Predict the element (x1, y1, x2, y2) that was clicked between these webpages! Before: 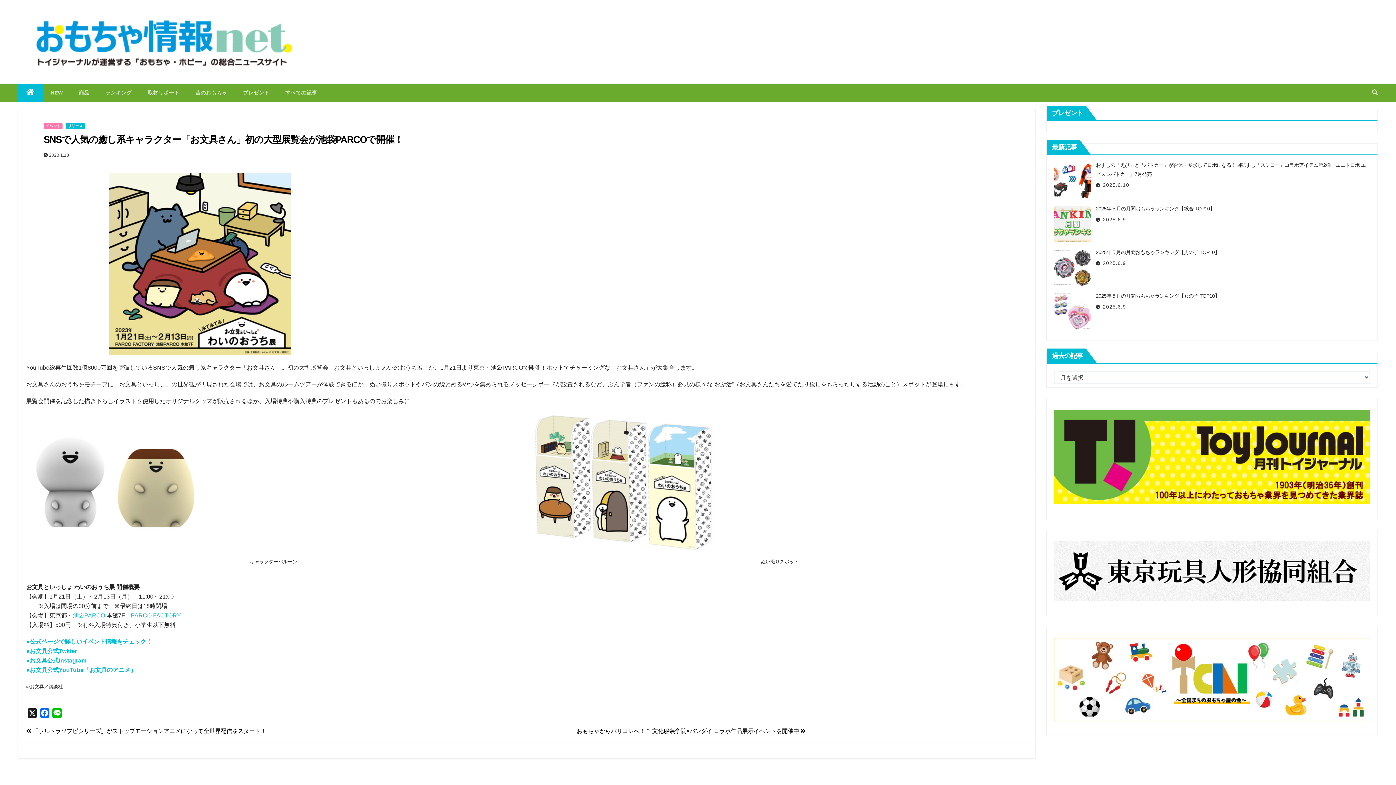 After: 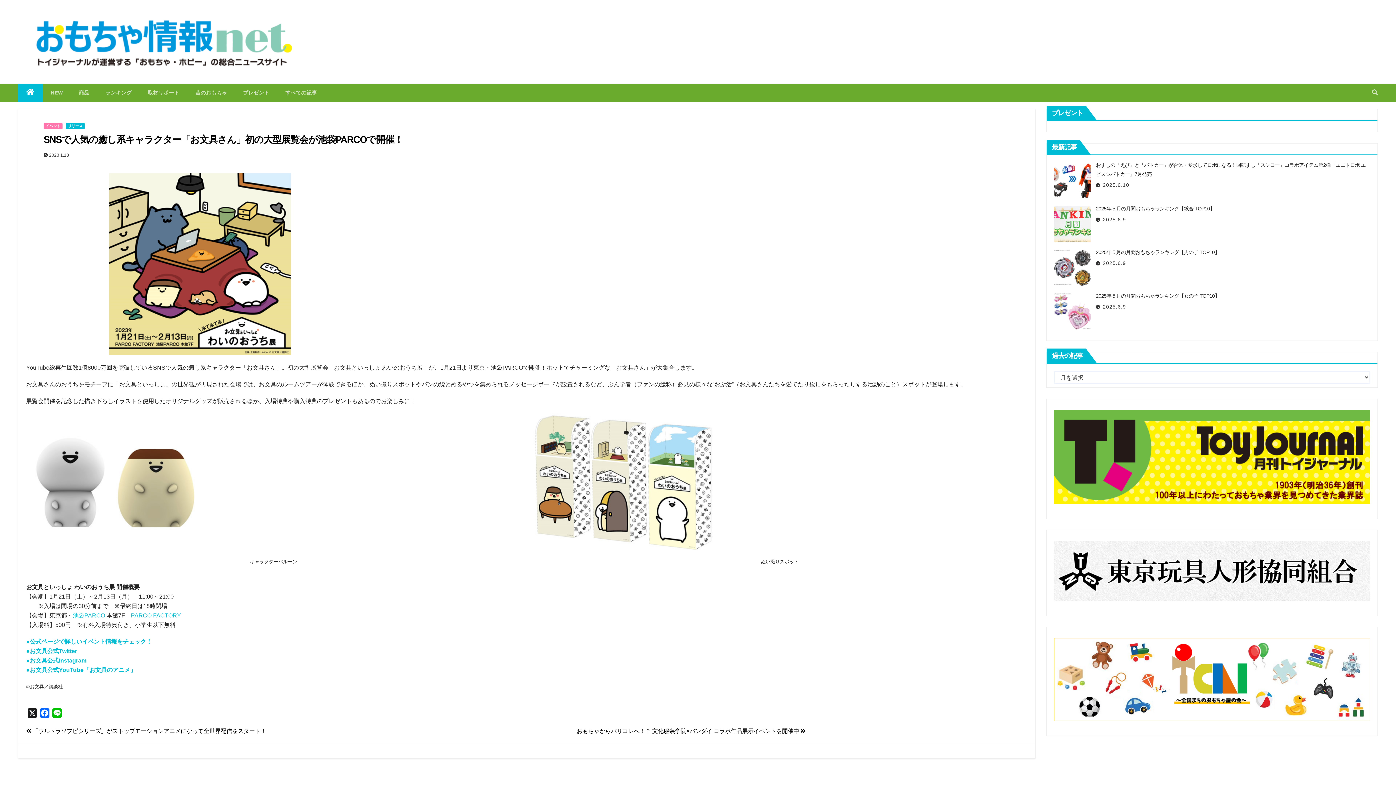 Action: bbox: (1054, 676, 1370, 682)